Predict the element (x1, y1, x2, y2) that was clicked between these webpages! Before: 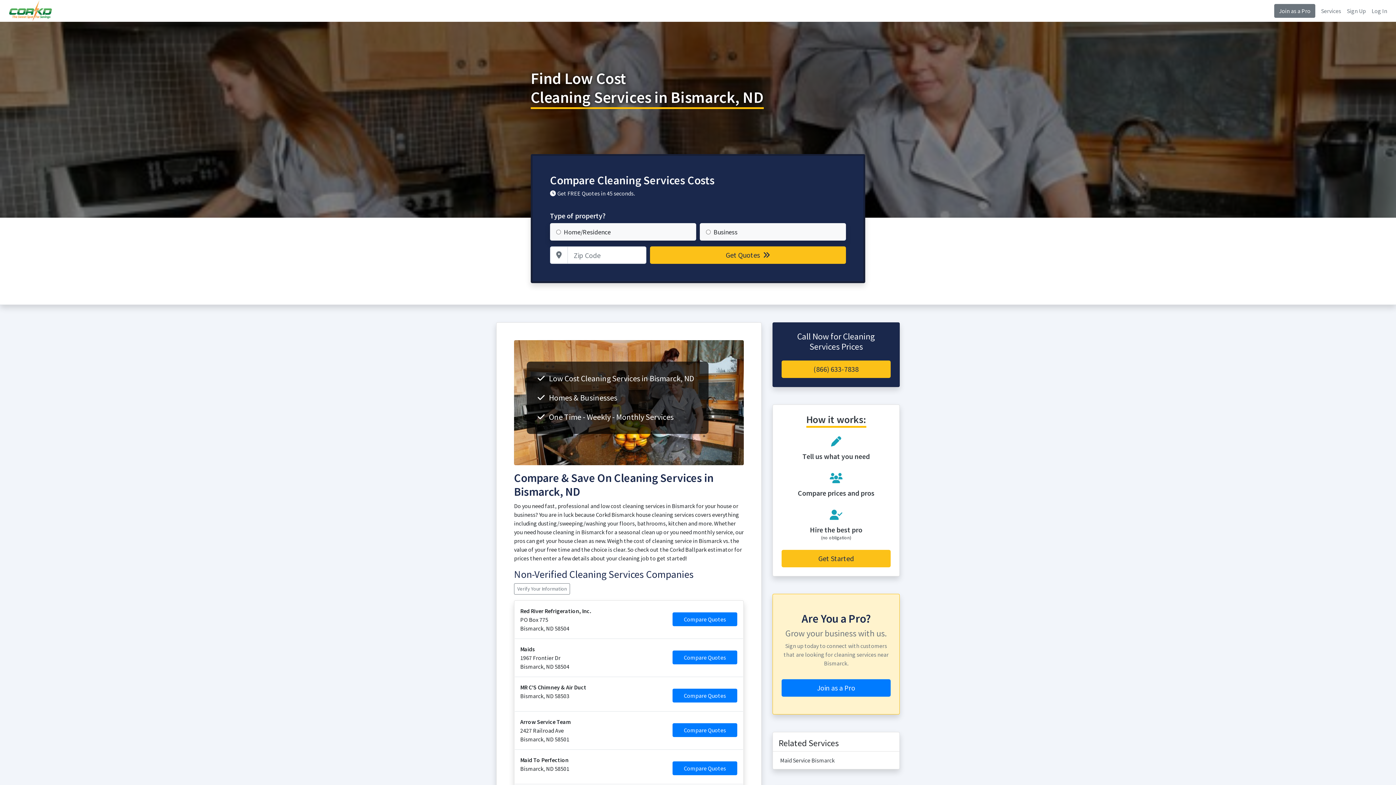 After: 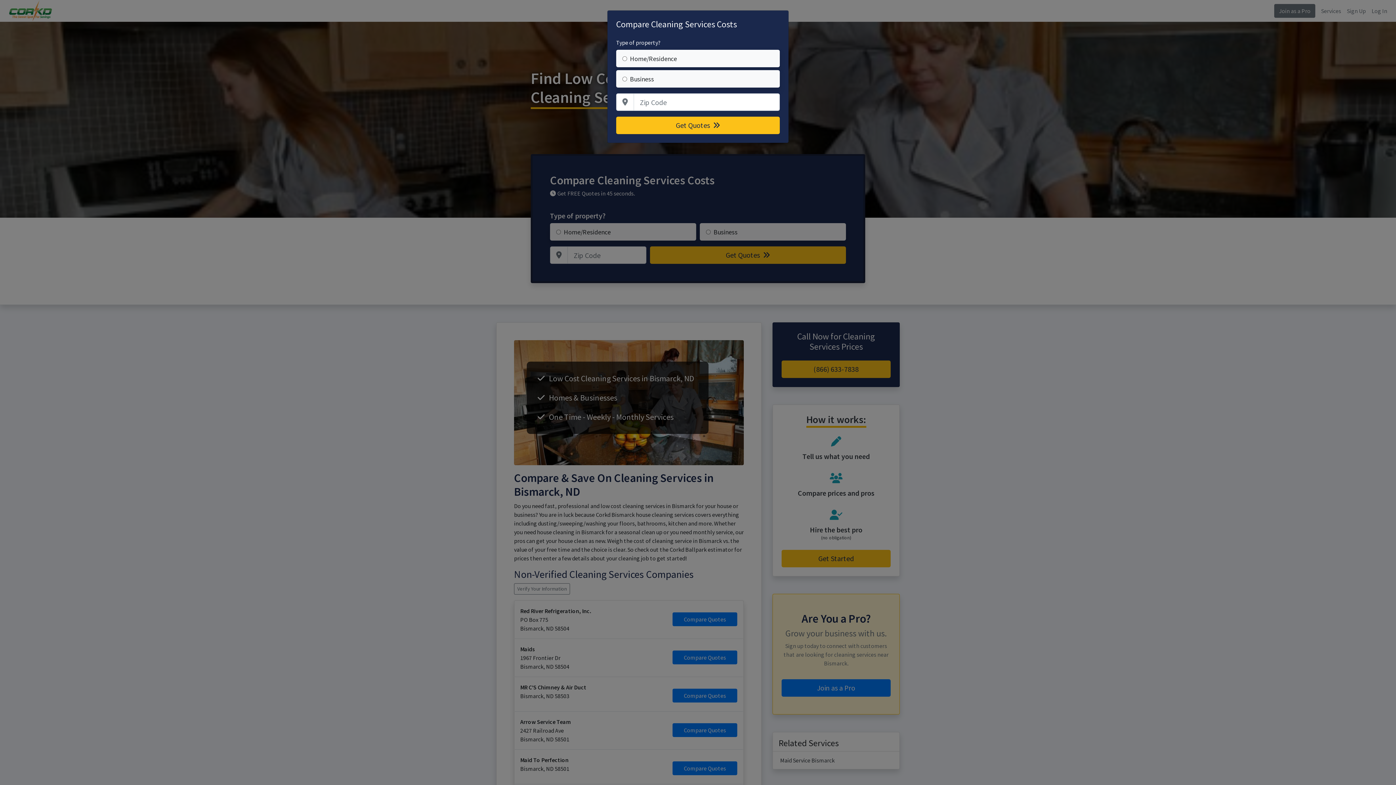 Action: label: Compare Quotes bbox: (672, 612, 737, 626)